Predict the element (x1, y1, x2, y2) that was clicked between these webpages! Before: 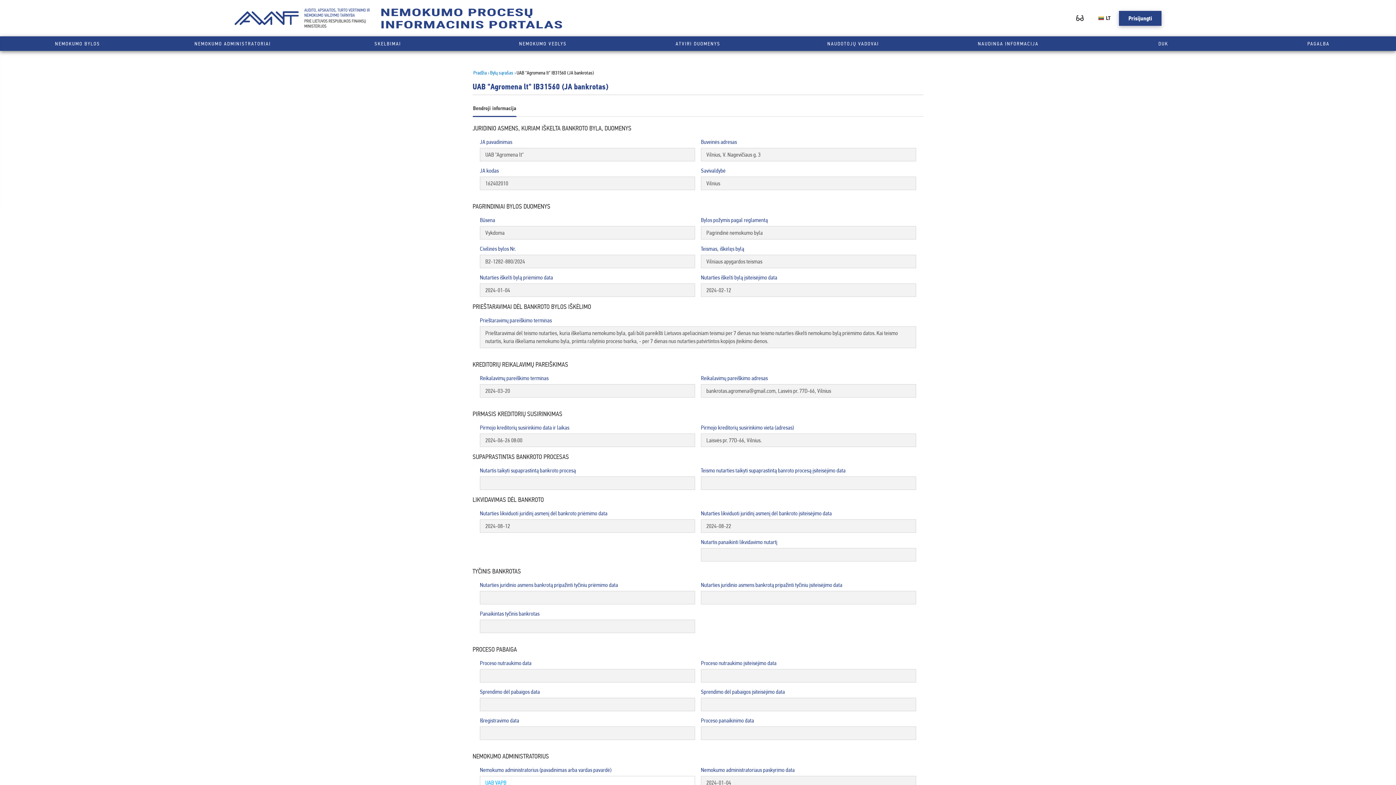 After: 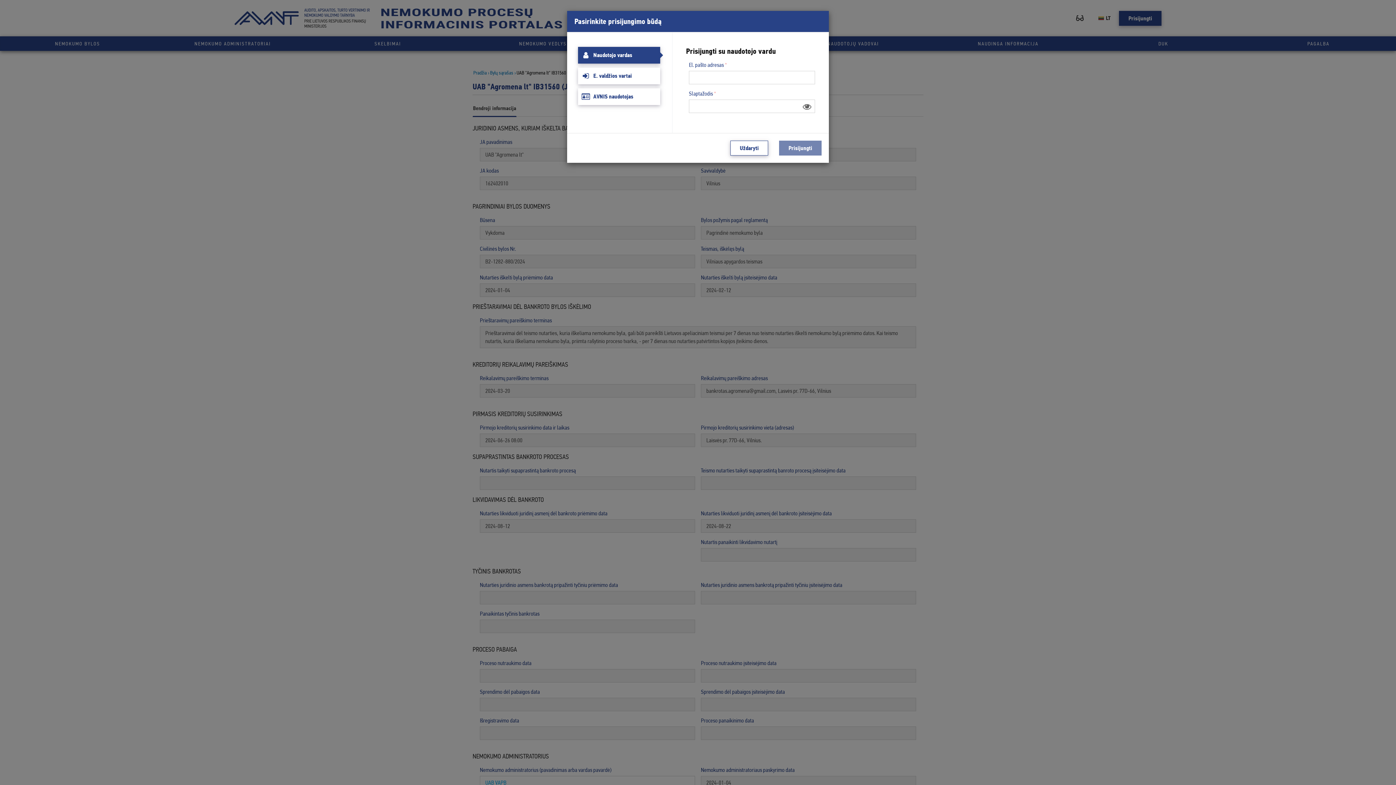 Action: label: Prisijungti bbox: (1119, 10, 1161, 25)